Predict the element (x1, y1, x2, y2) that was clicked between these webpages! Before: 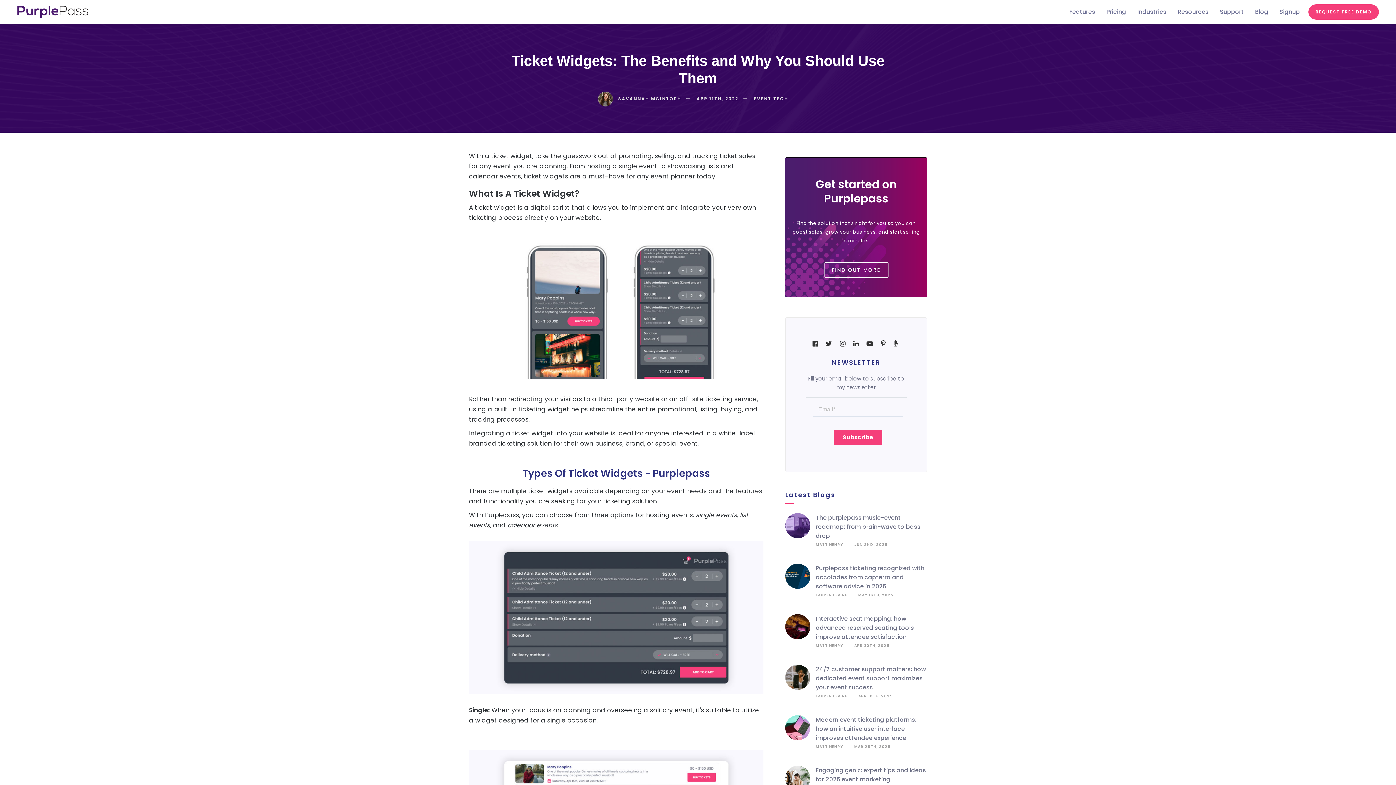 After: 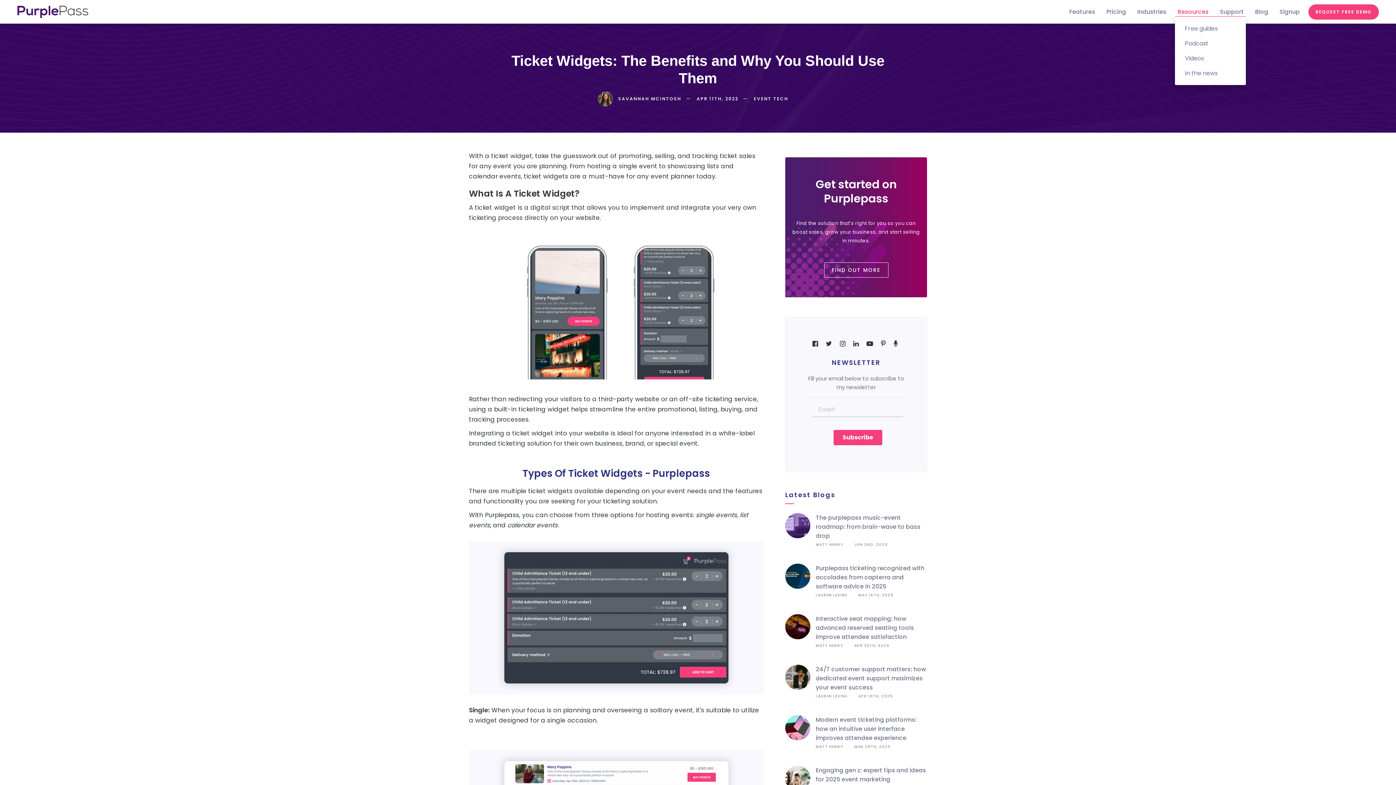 Action: label: Resources bbox: (1178, 7, 1214, 16)